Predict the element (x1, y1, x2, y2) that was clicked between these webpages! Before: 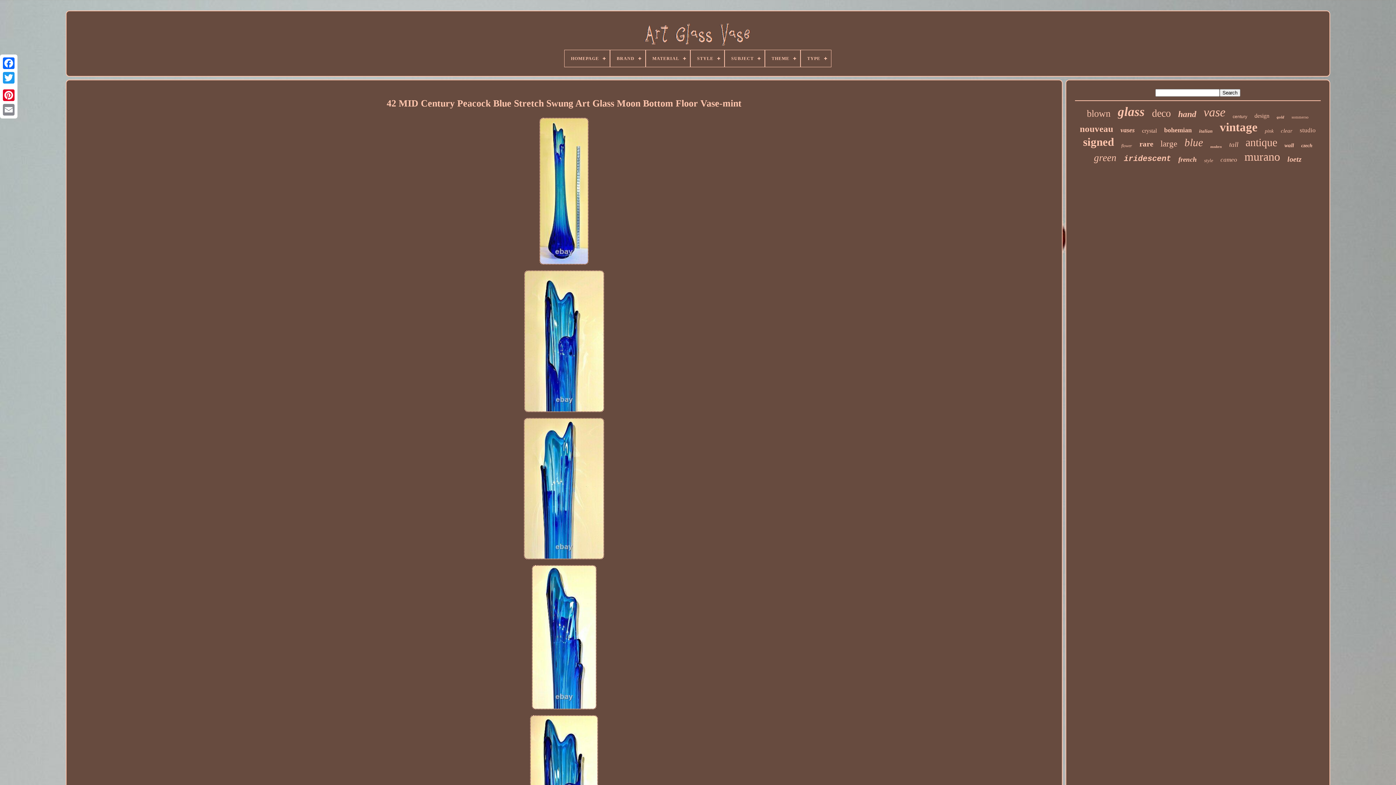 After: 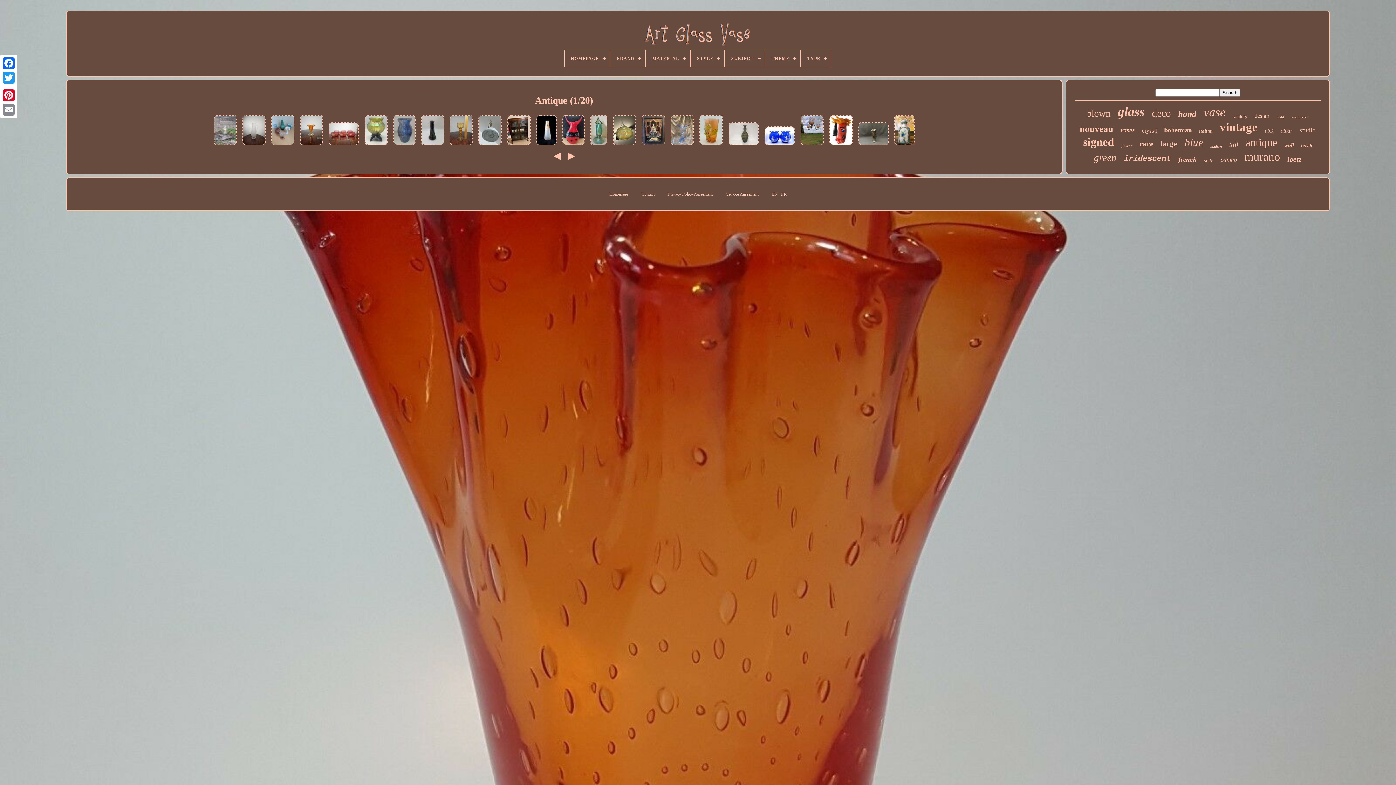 Action: bbox: (1245, 136, 1277, 148) label: antique